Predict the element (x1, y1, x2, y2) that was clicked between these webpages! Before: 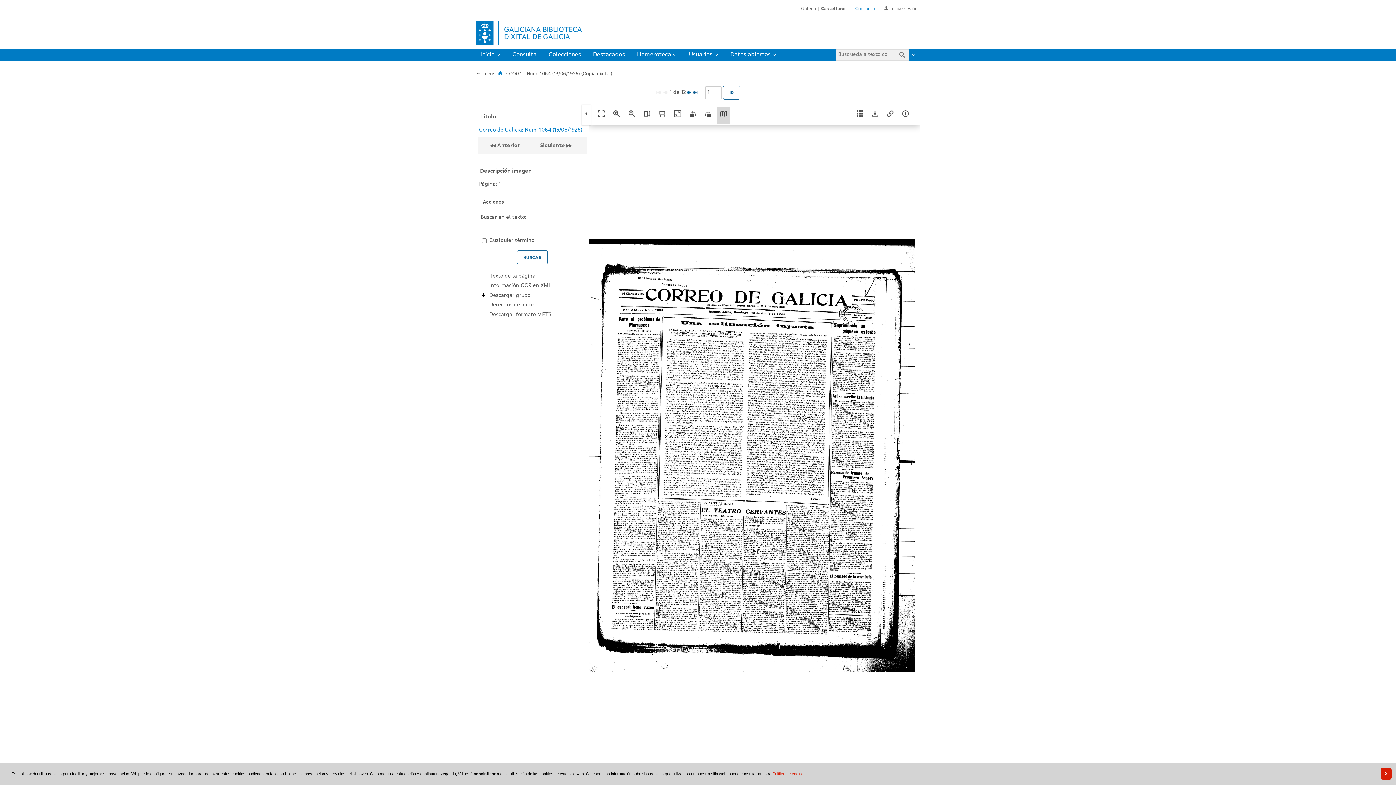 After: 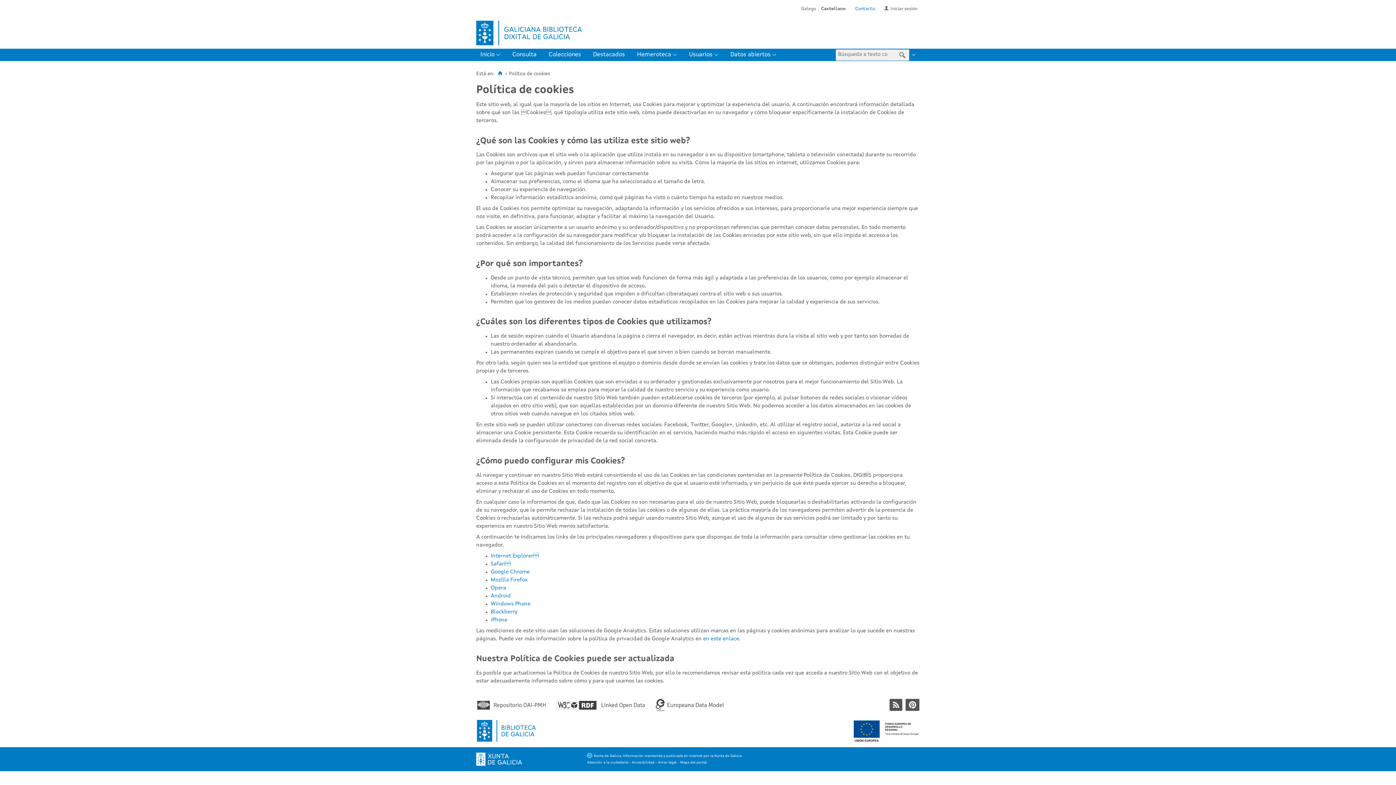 Action: label: Política de cookies bbox: (772, 772, 805, 776)